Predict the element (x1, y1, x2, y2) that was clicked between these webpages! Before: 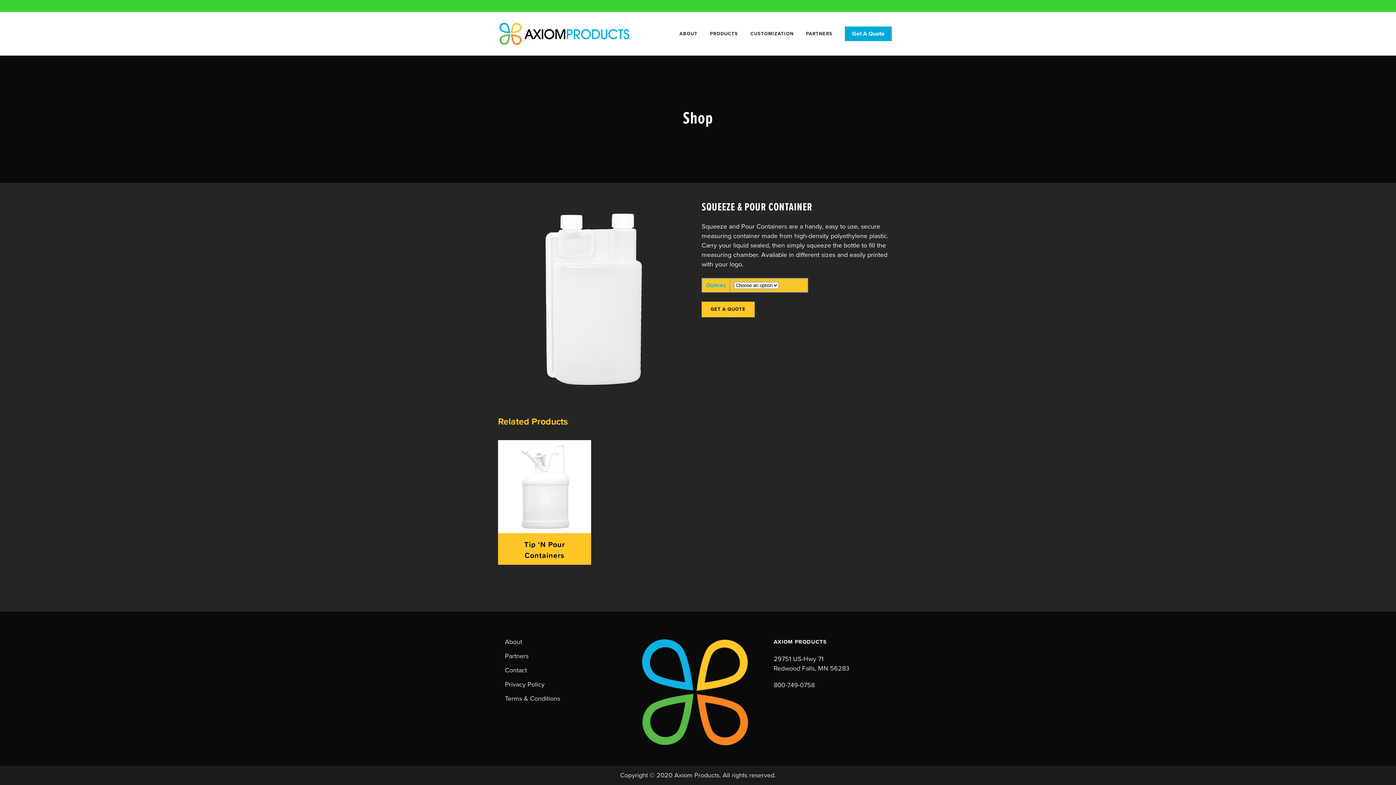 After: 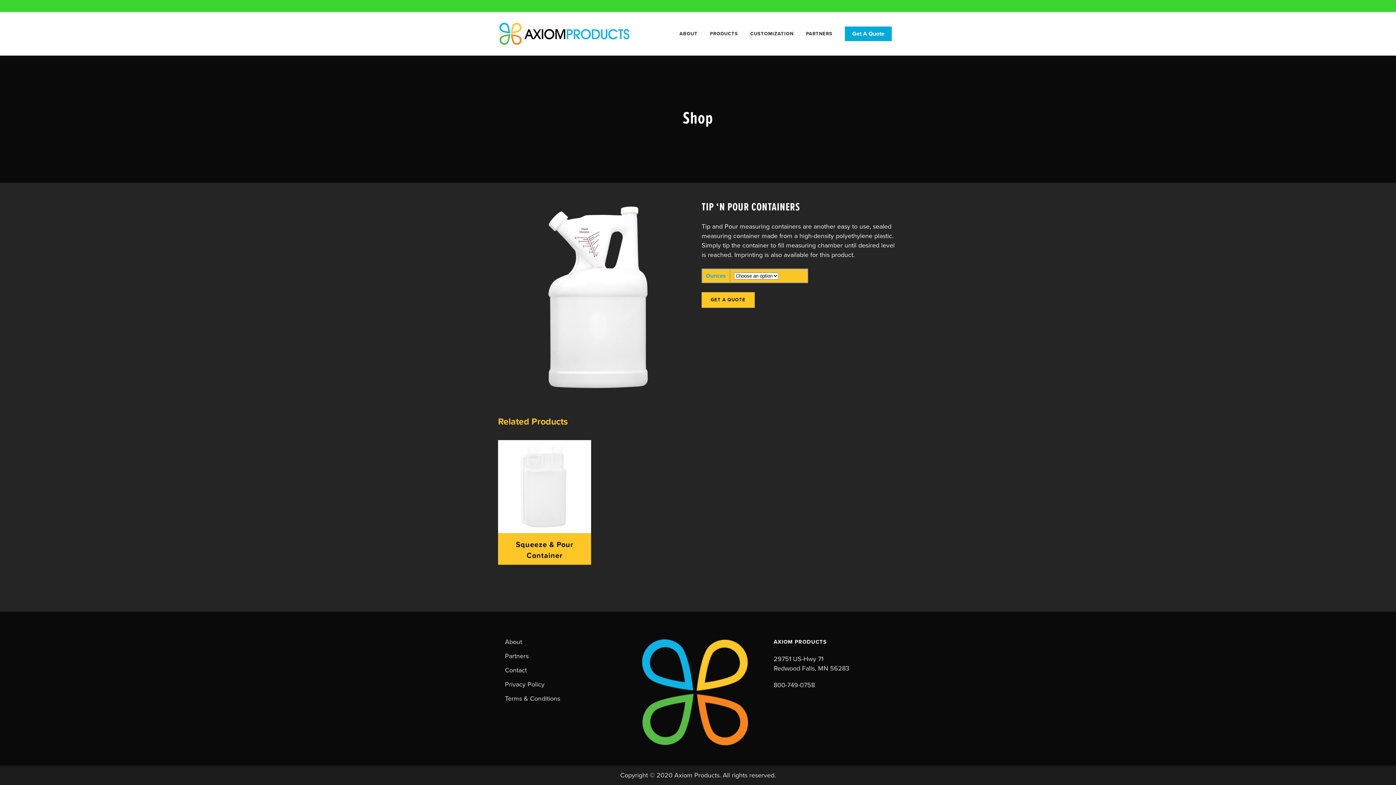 Action: bbox: (498, 533, 591, 565) label: Tip ‘N Pour Containers